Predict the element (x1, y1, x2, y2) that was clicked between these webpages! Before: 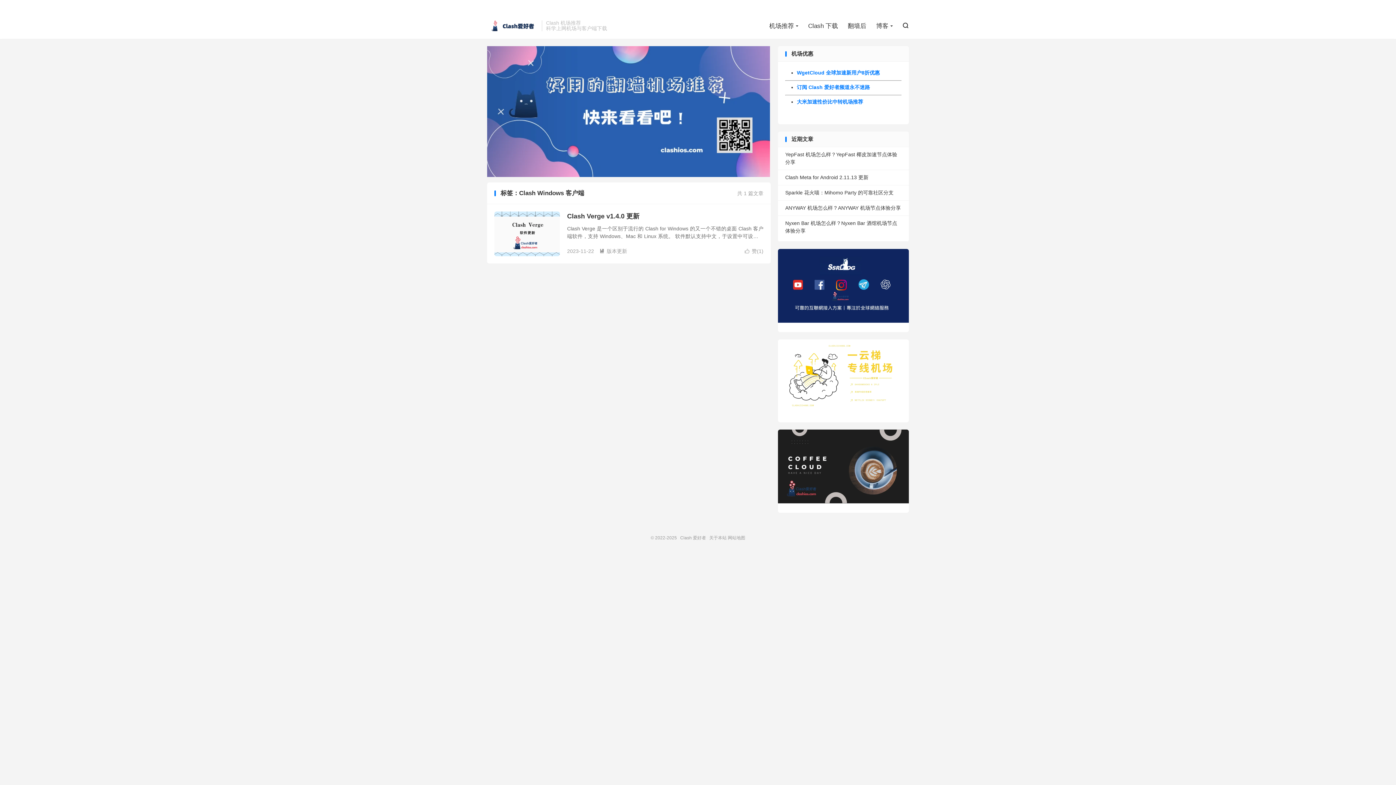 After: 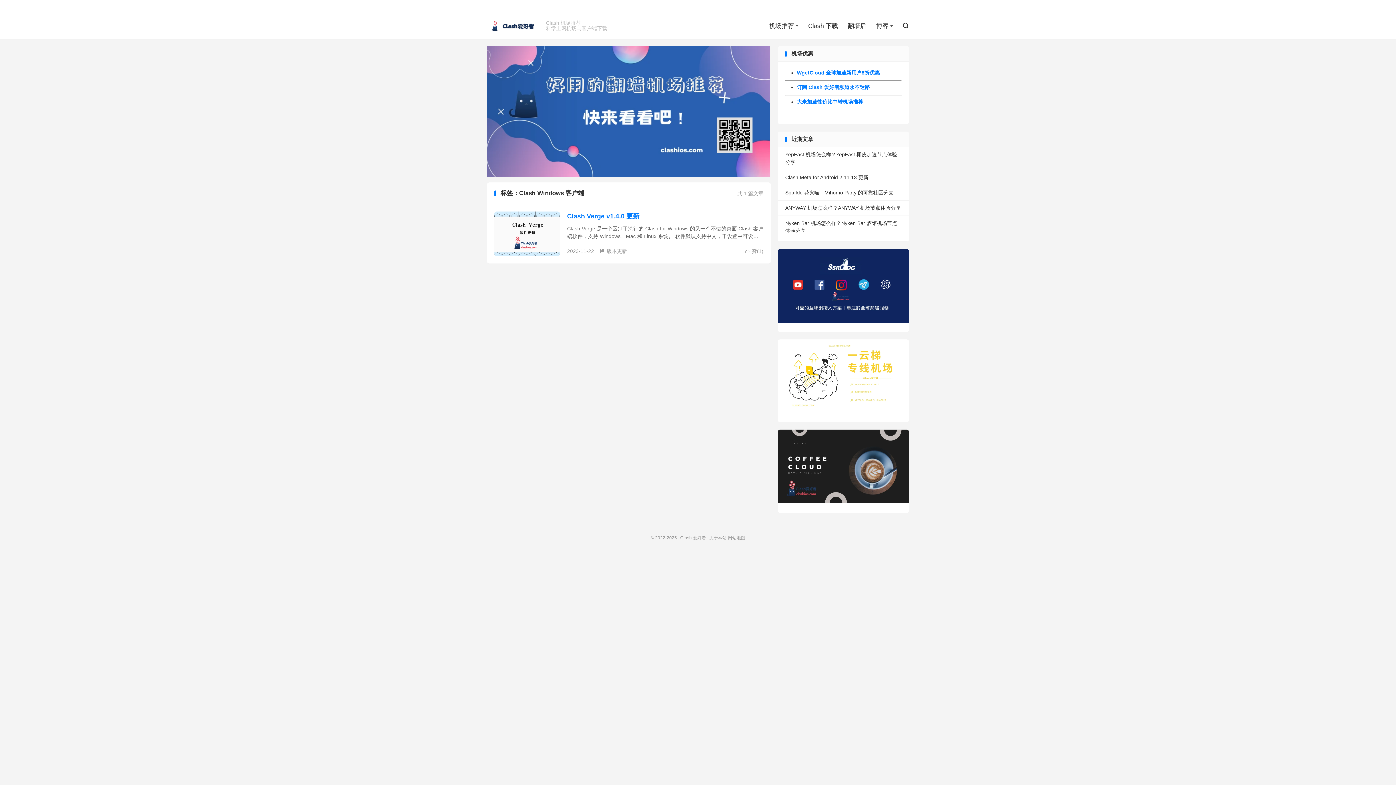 Action: label: Clash Verge v1.4.0 更新 bbox: (567, 212, 639, 220)